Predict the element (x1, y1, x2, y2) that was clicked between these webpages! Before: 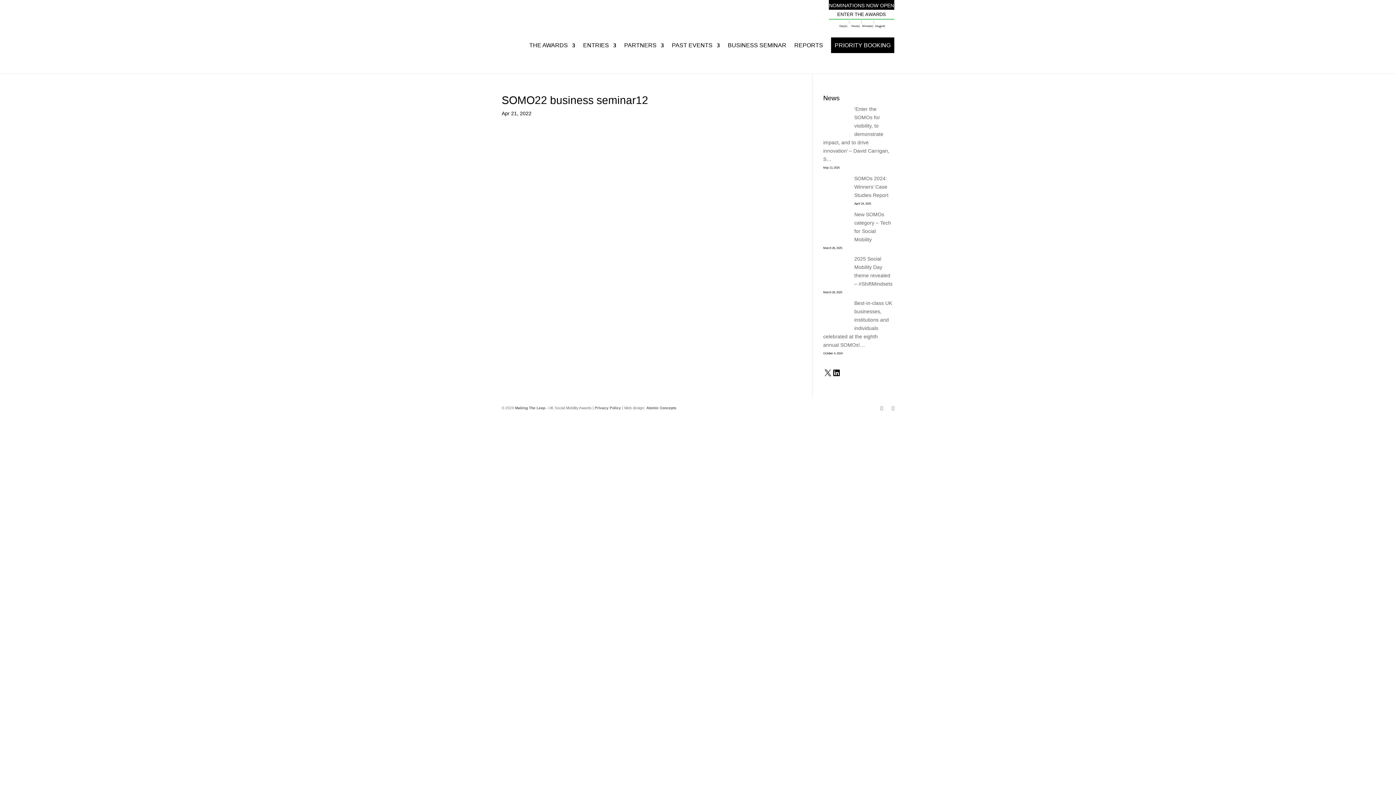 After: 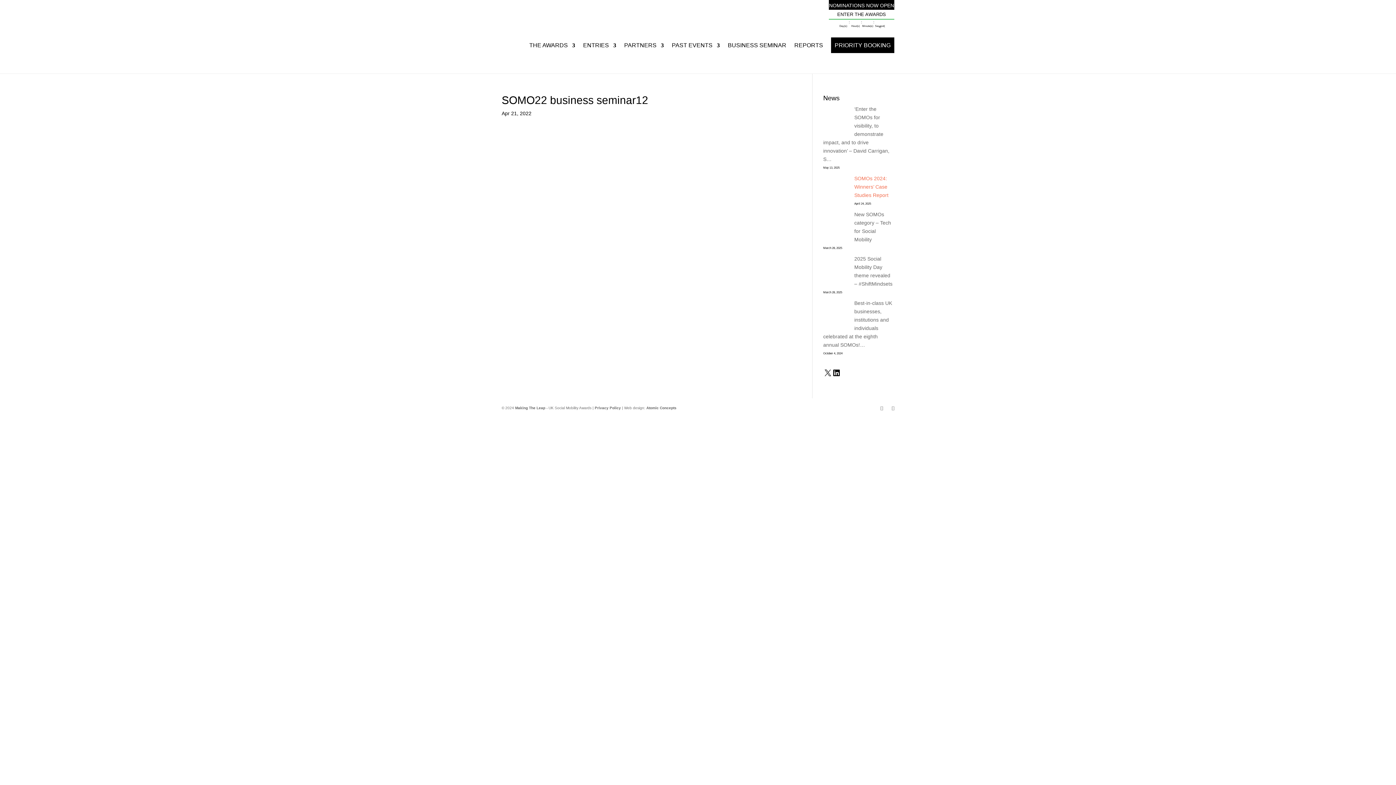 Action: label: SOMOs 2024: Winners’ Case Studies Report bbox: (854, 175, 888, 198)